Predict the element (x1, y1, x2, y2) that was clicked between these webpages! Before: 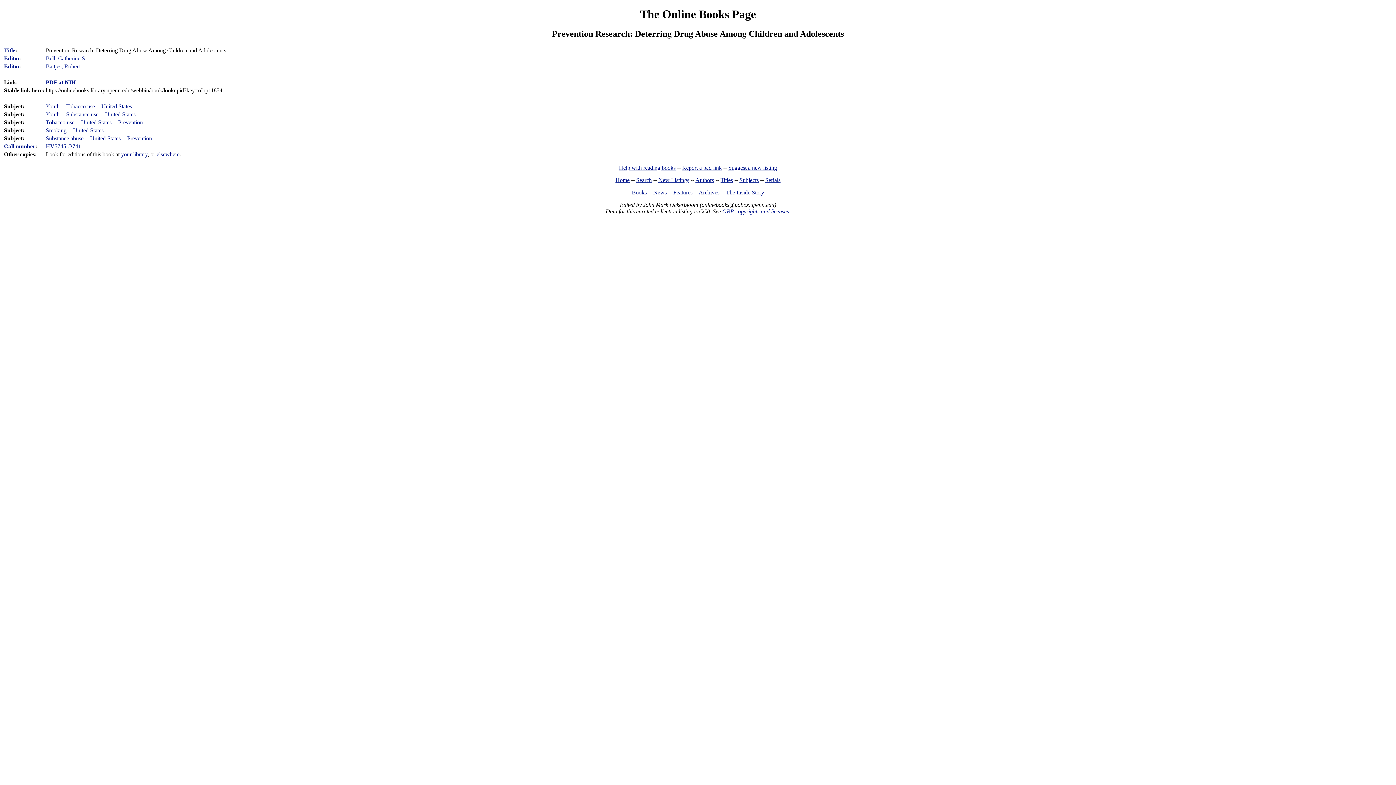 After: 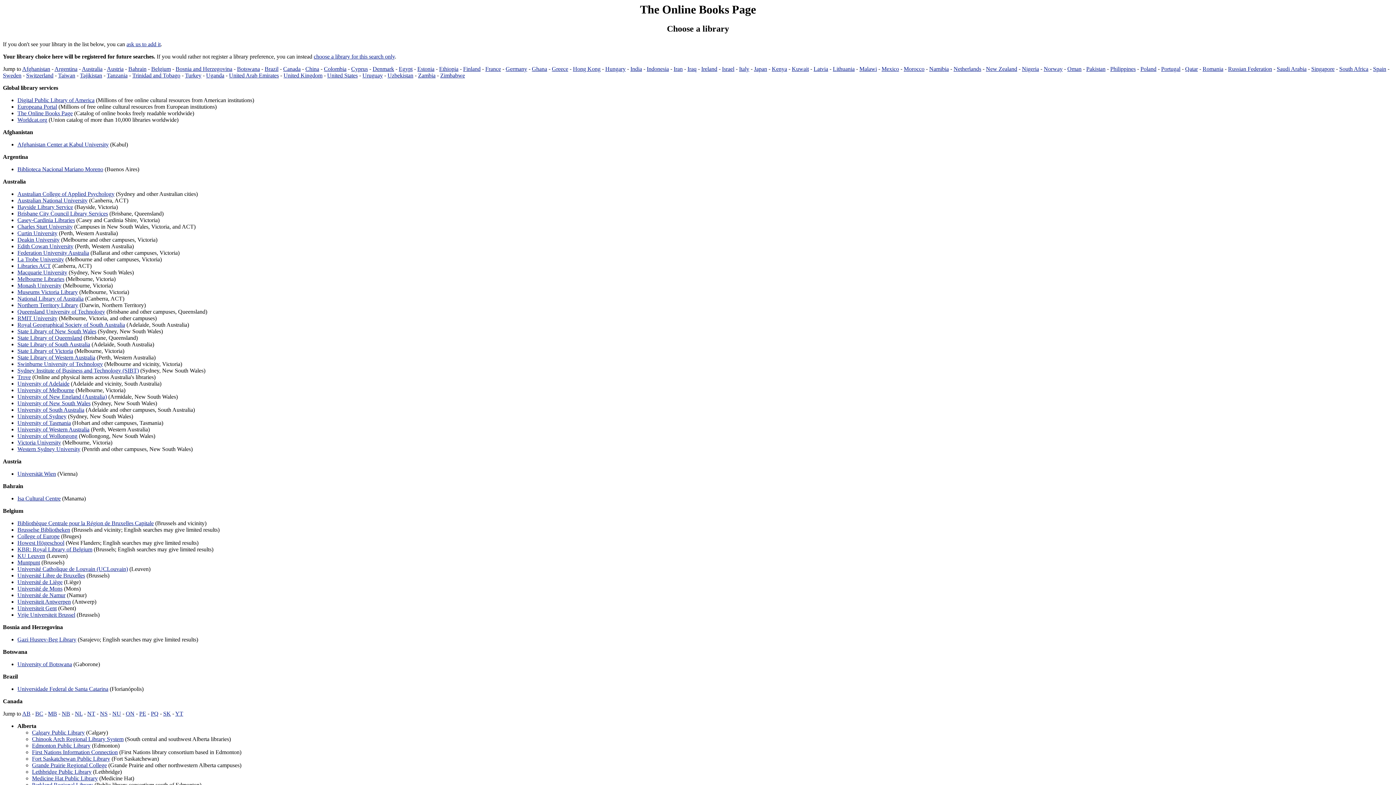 Action: bbox: (121, 151, 147, 157) label: your library